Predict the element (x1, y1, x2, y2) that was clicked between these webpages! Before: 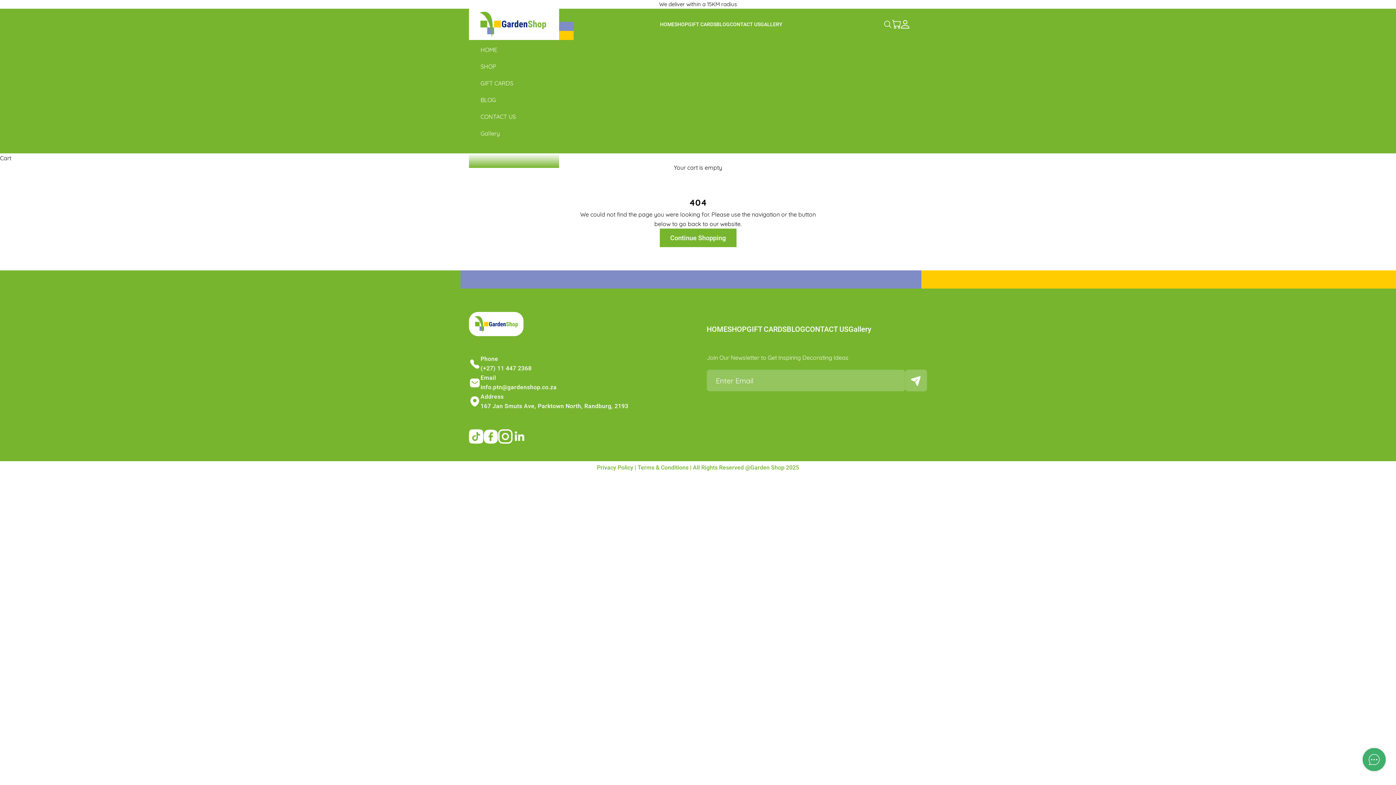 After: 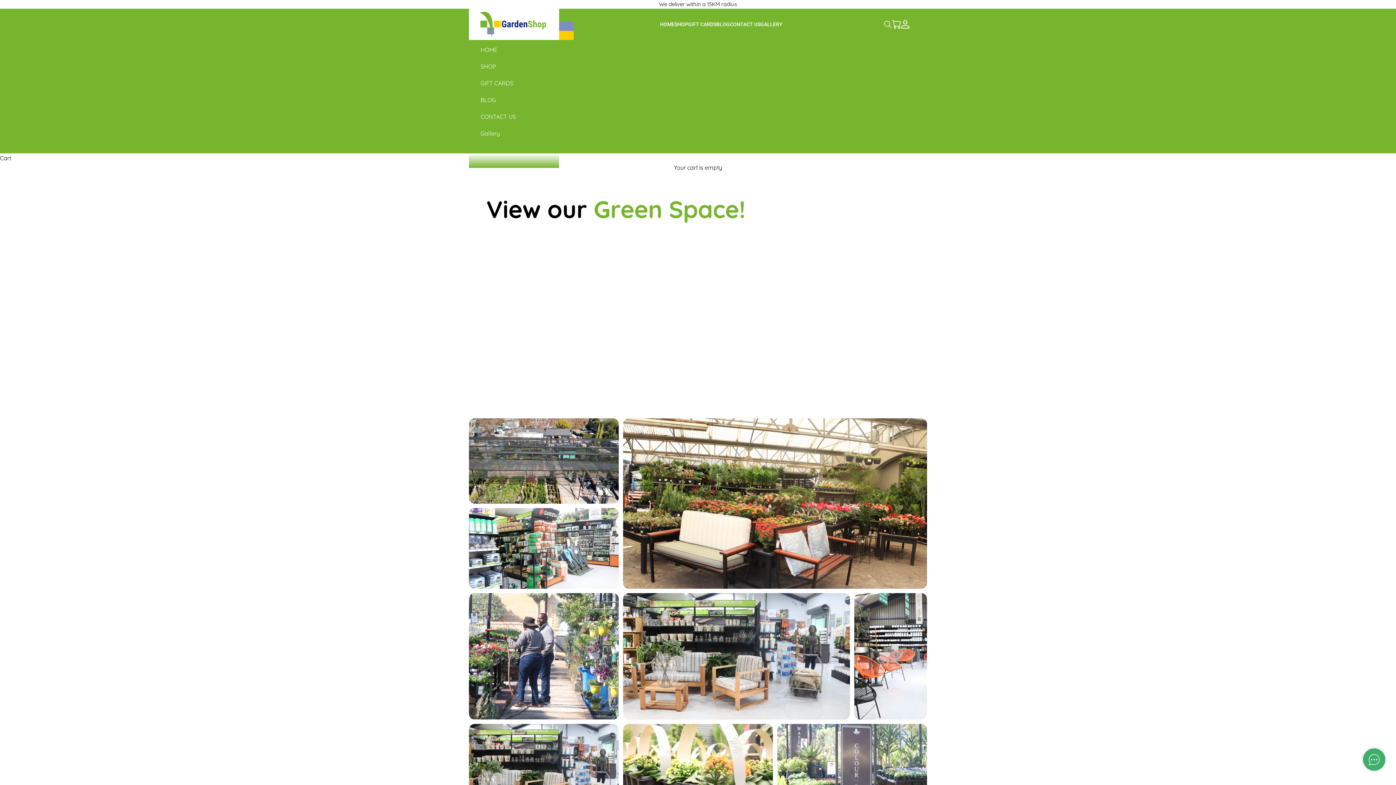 Action: label: Gallery bbox: (480, 124, 547, 141)